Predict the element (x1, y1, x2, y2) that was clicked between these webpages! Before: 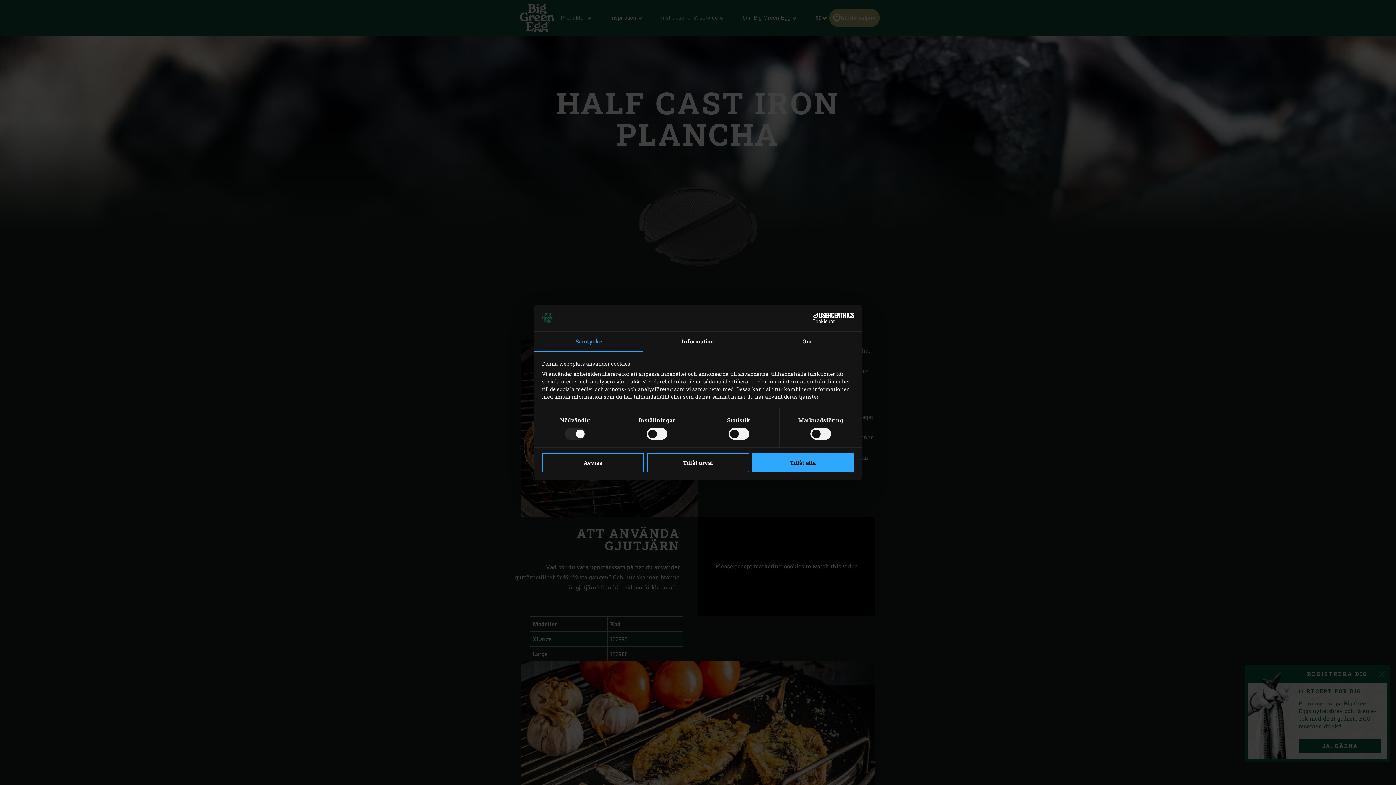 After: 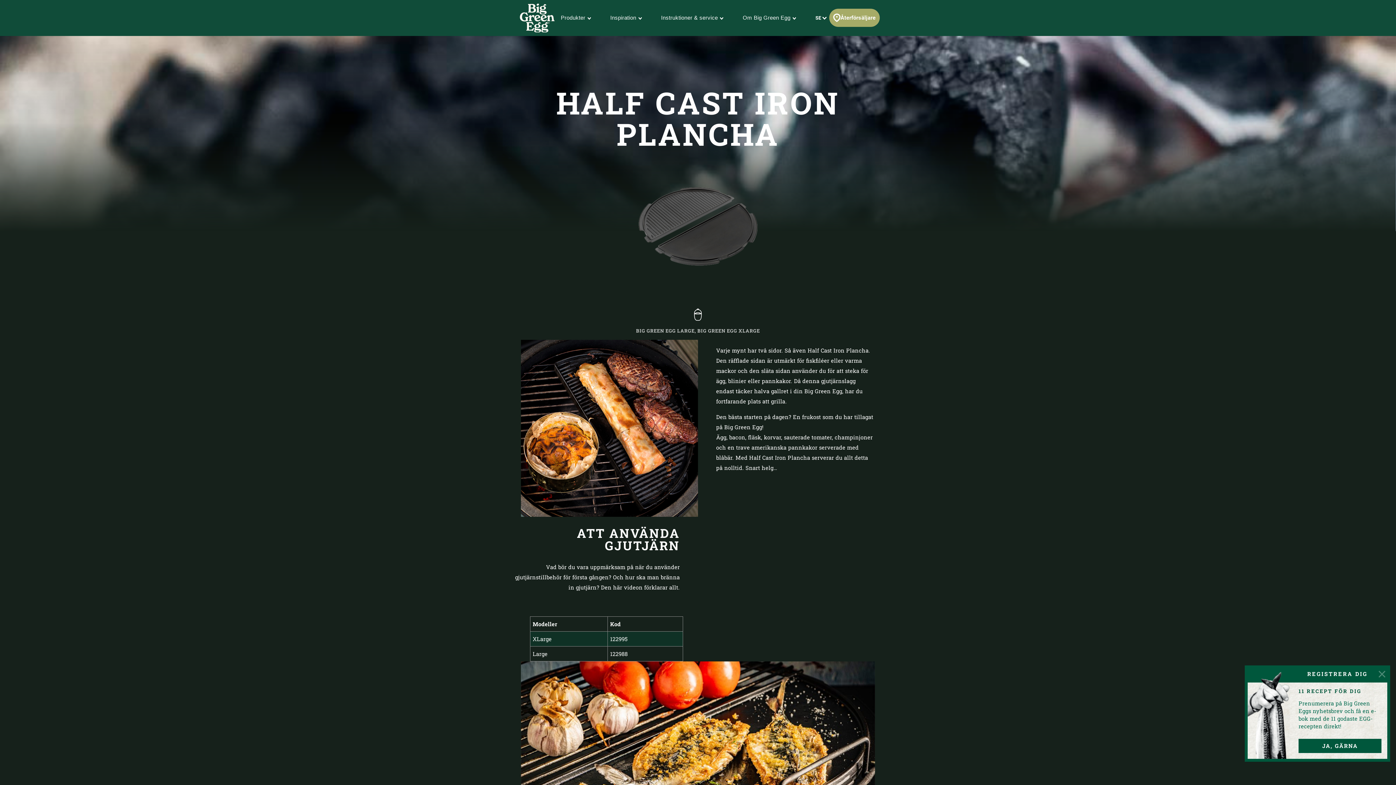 Action: bbox: (752, 453, 854, 472) label: Tillåt alla